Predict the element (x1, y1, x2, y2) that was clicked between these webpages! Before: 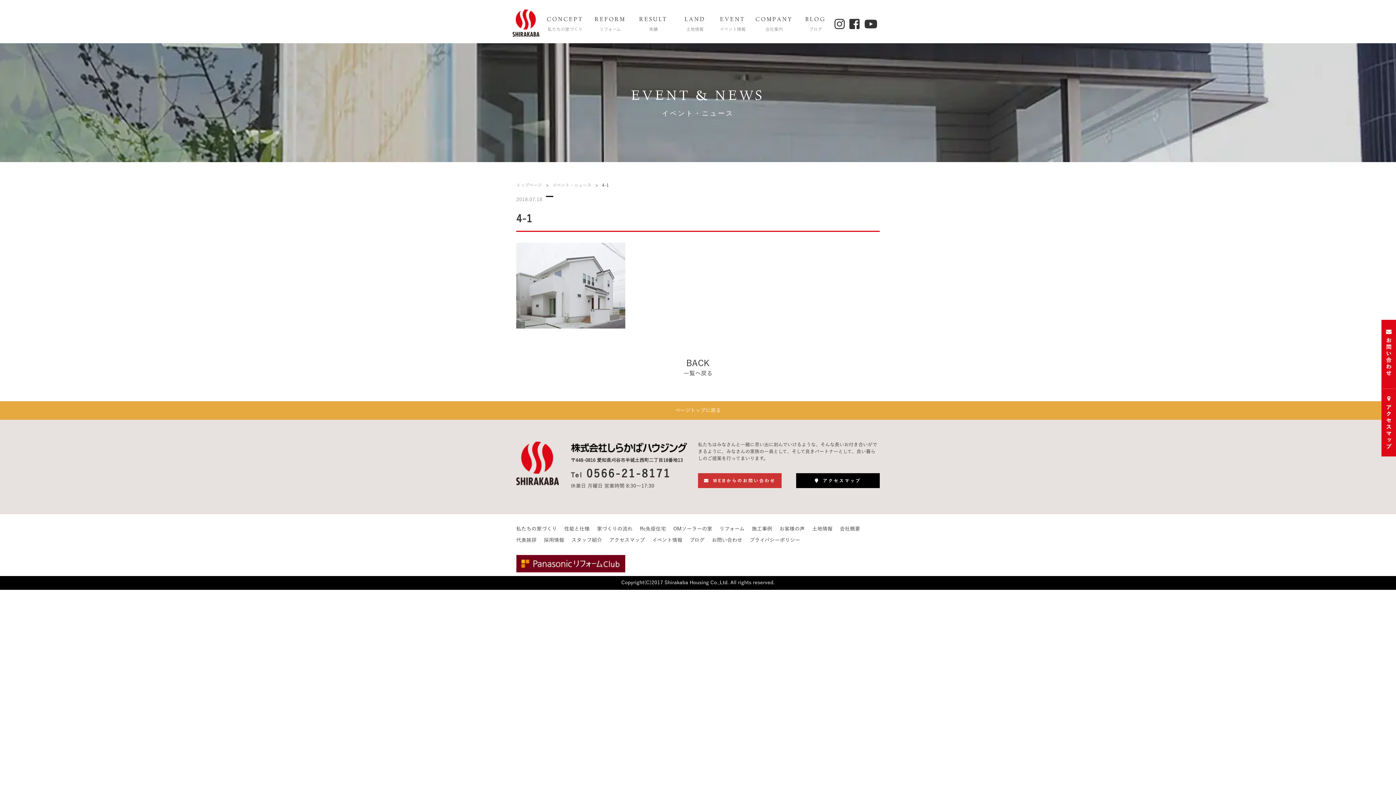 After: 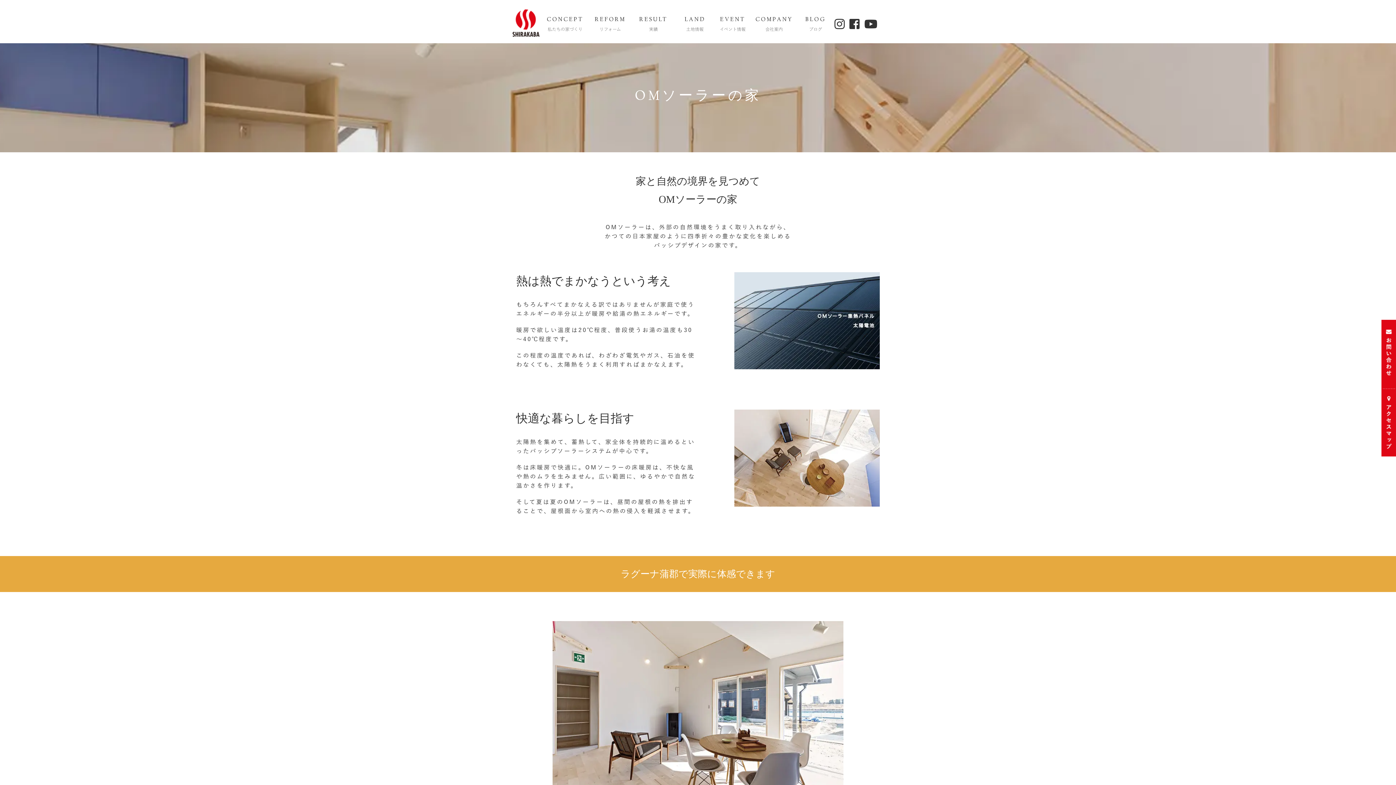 Action: bbox: (673, 526, 712, 532) label: OMソーラーの家